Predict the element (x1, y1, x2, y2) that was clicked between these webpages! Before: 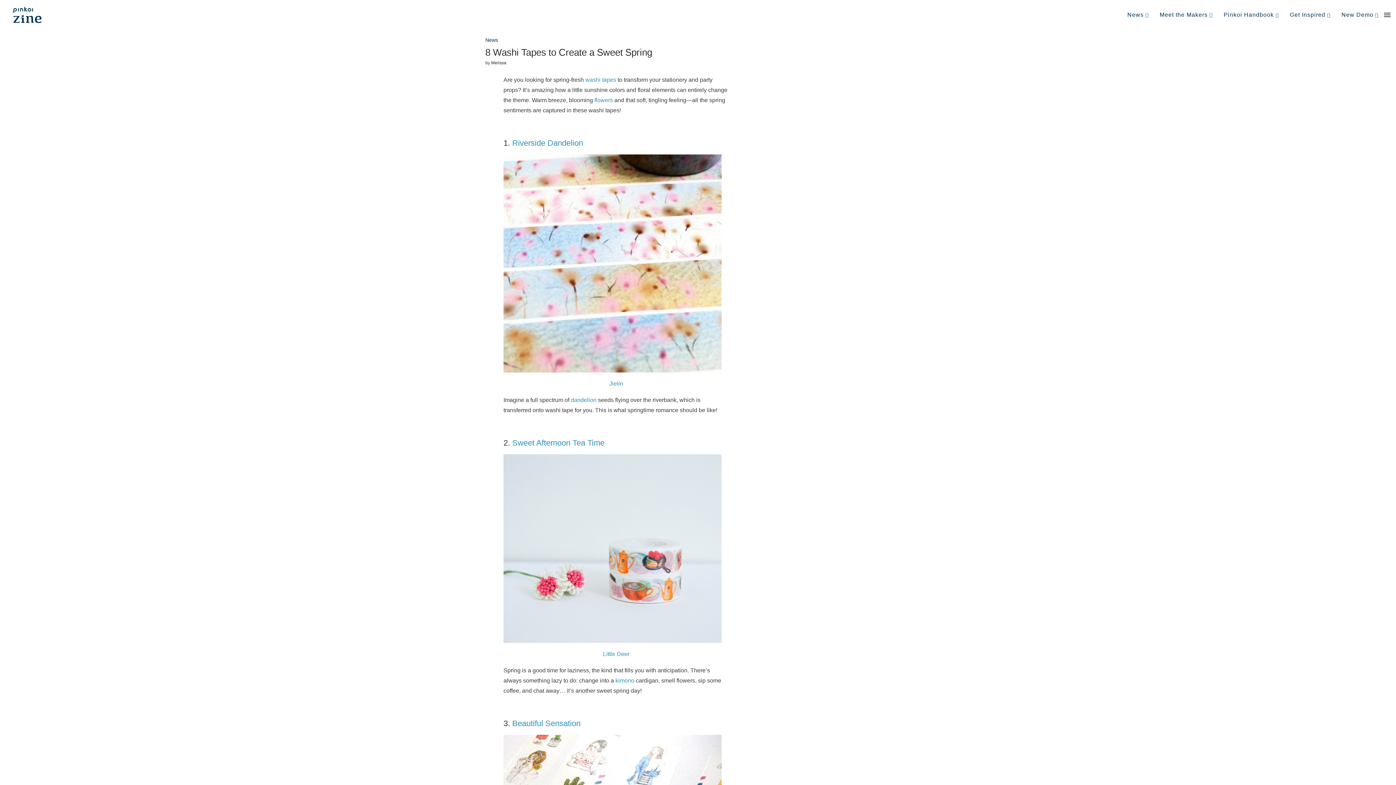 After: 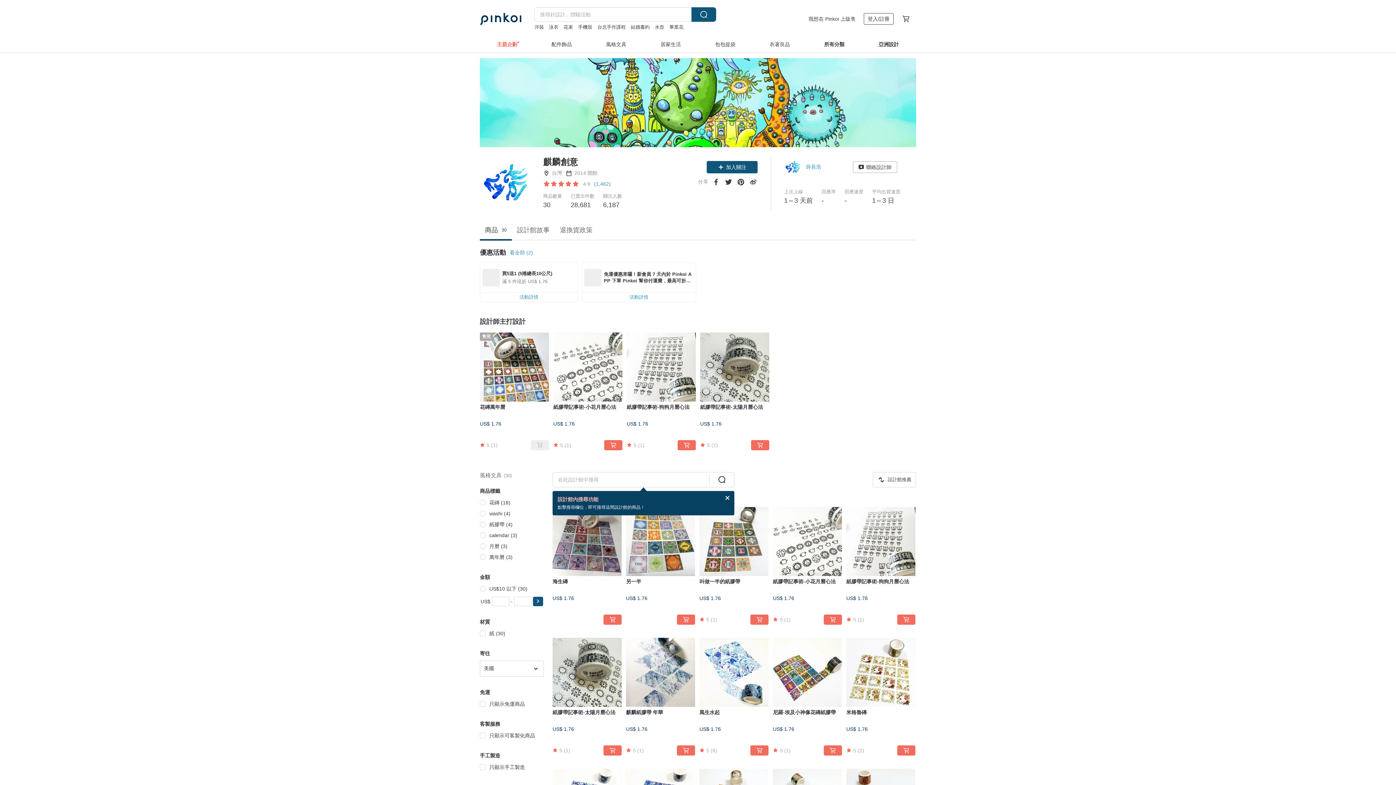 Action: bbox: (609, 380, 623, 386) label: Jielin